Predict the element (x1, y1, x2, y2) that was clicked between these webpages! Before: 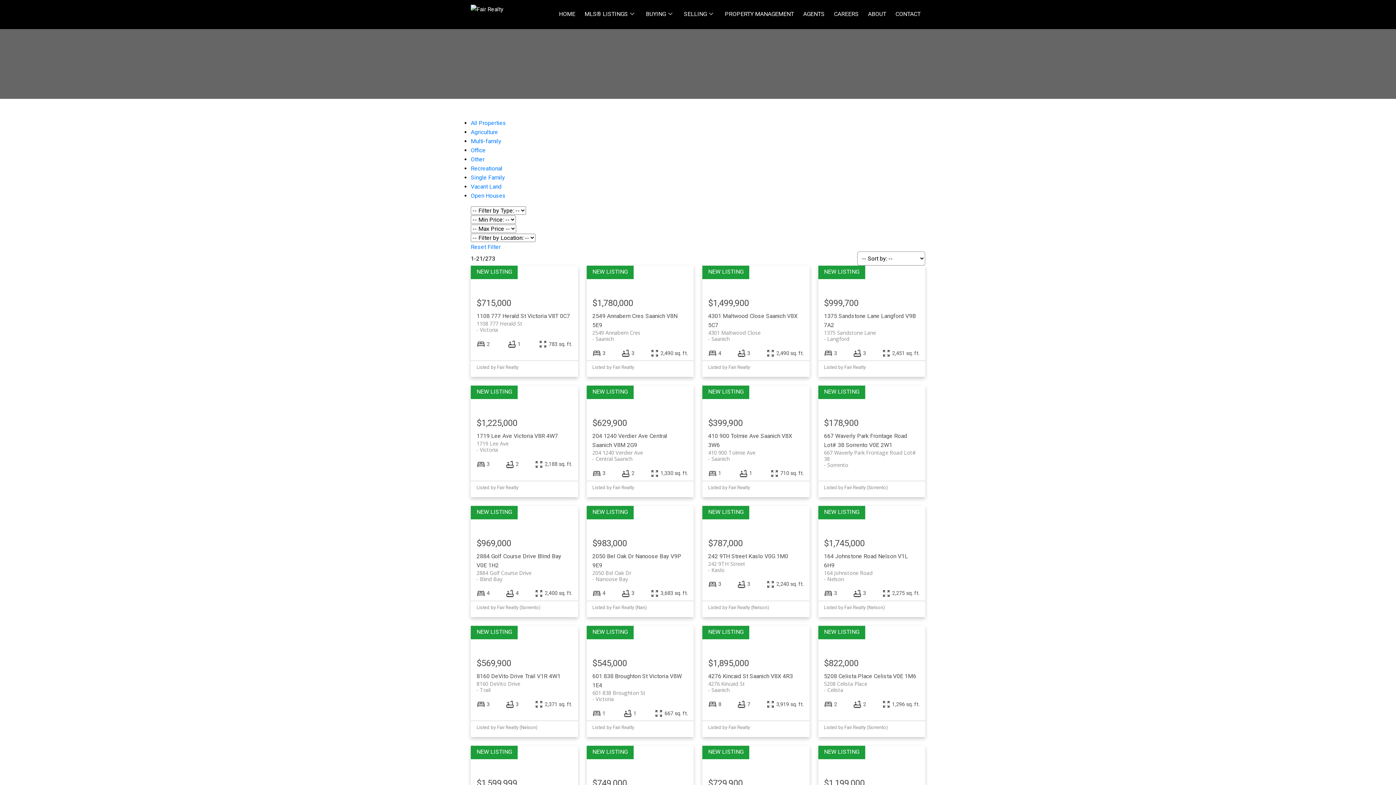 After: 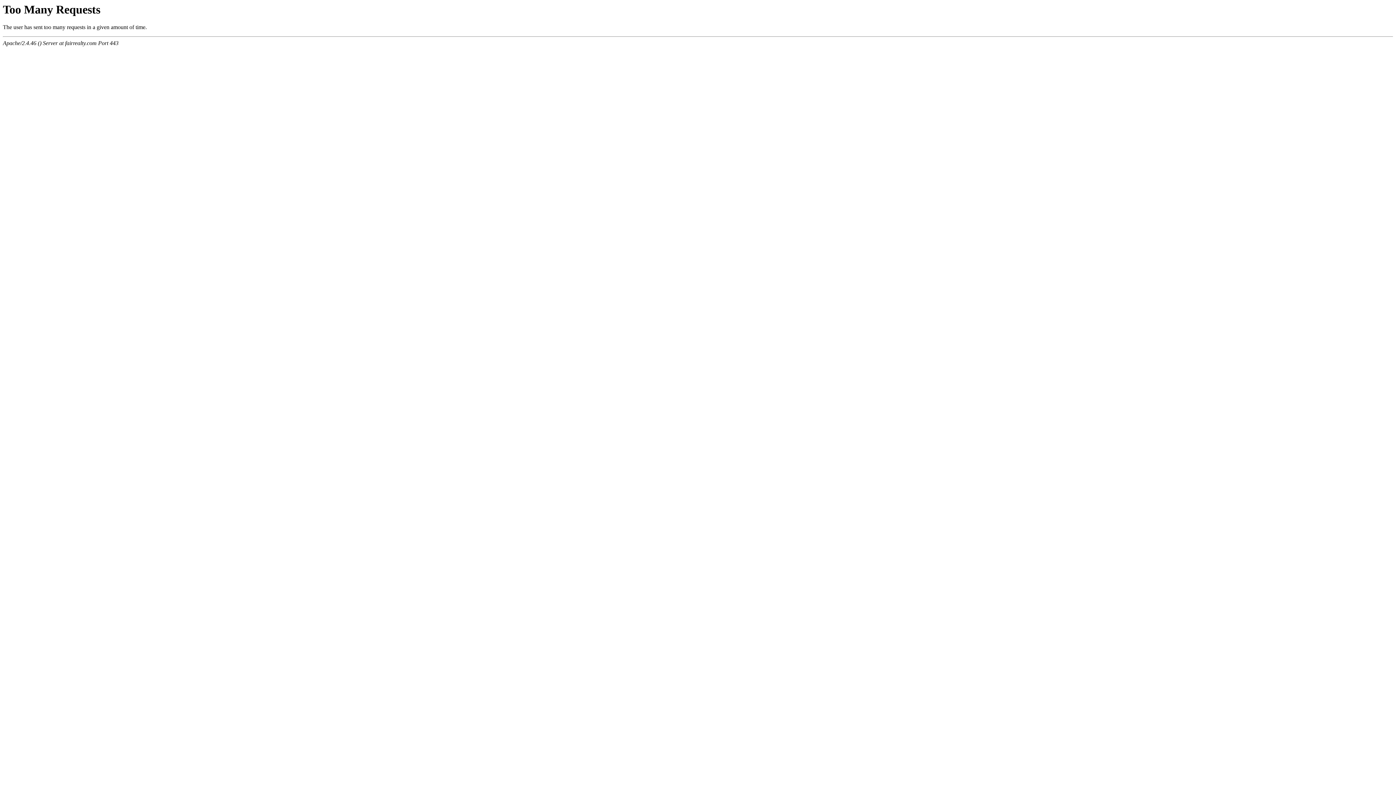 Action: label: Other bbox: (470, 156, 484, 163)